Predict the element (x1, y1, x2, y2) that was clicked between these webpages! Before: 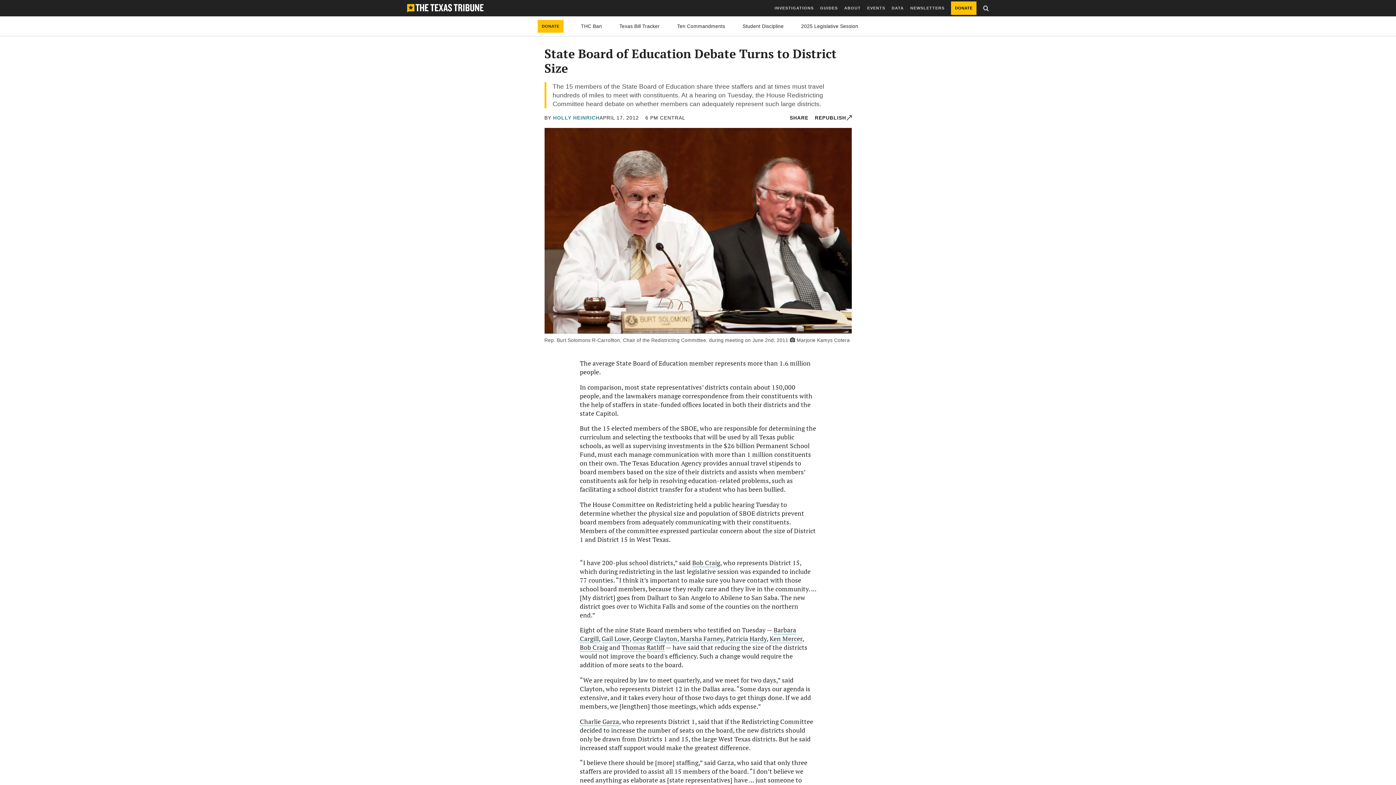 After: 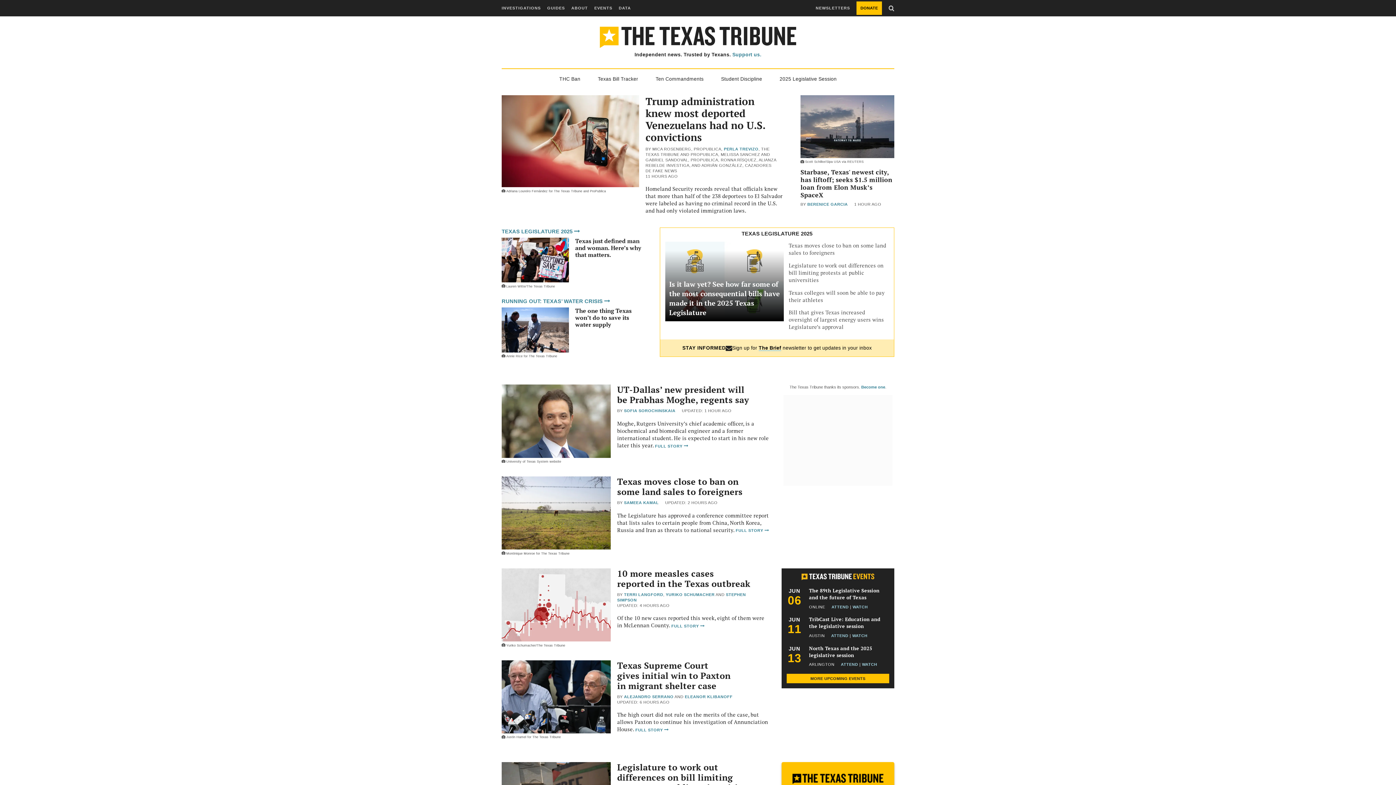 Action: label: The Texas Tribune Homepage bbox: (407, 3, 483, 12)